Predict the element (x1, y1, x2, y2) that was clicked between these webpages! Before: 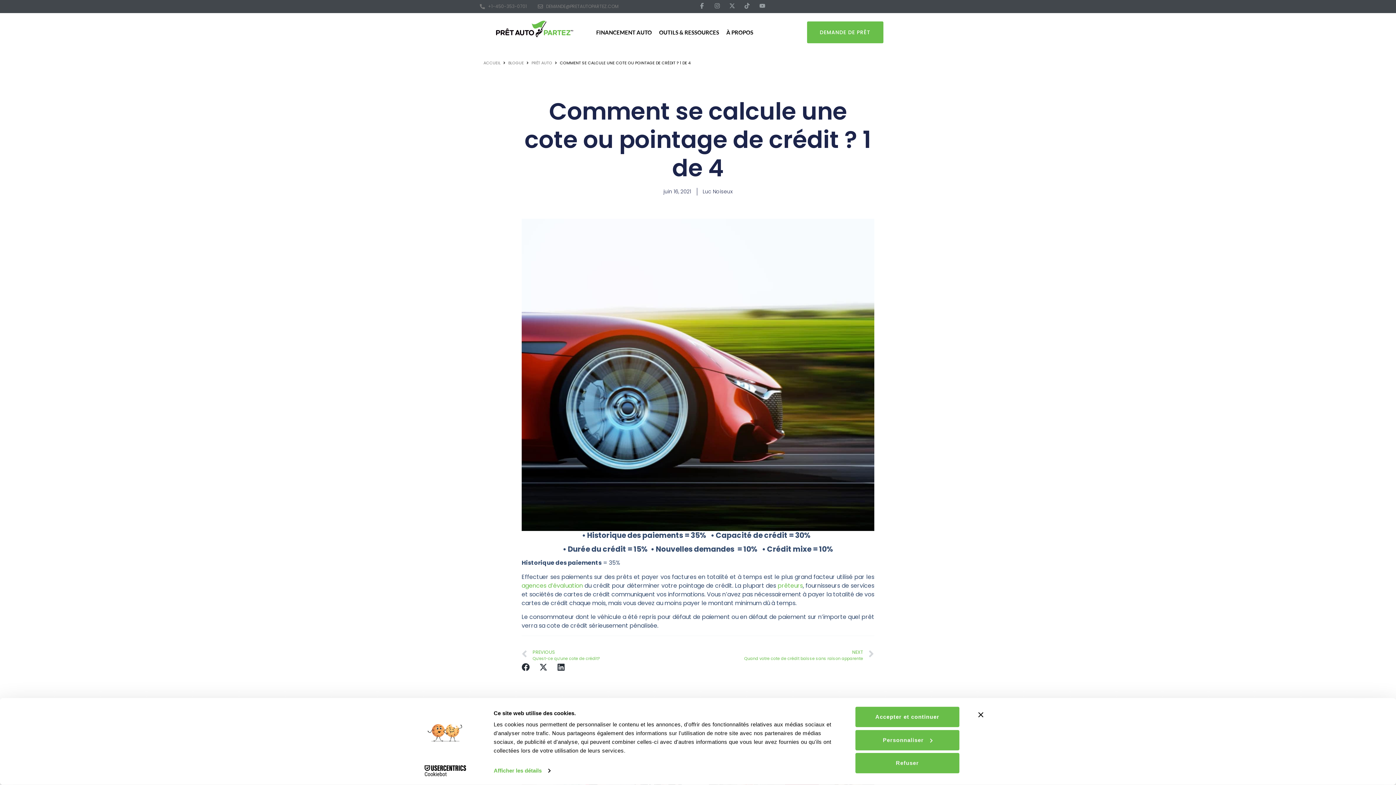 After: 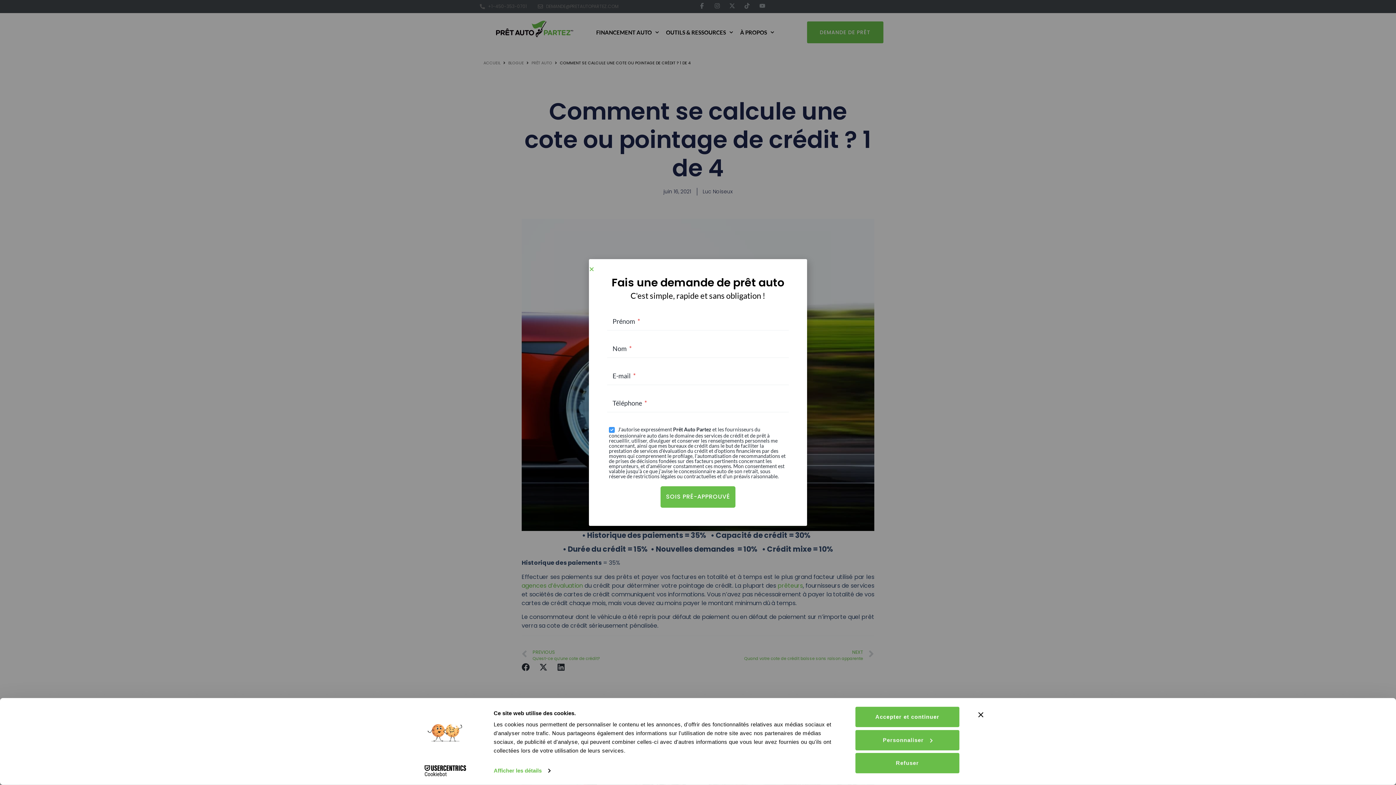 Action: bbox: (722, 24, 757, 40) label: À PROPOS